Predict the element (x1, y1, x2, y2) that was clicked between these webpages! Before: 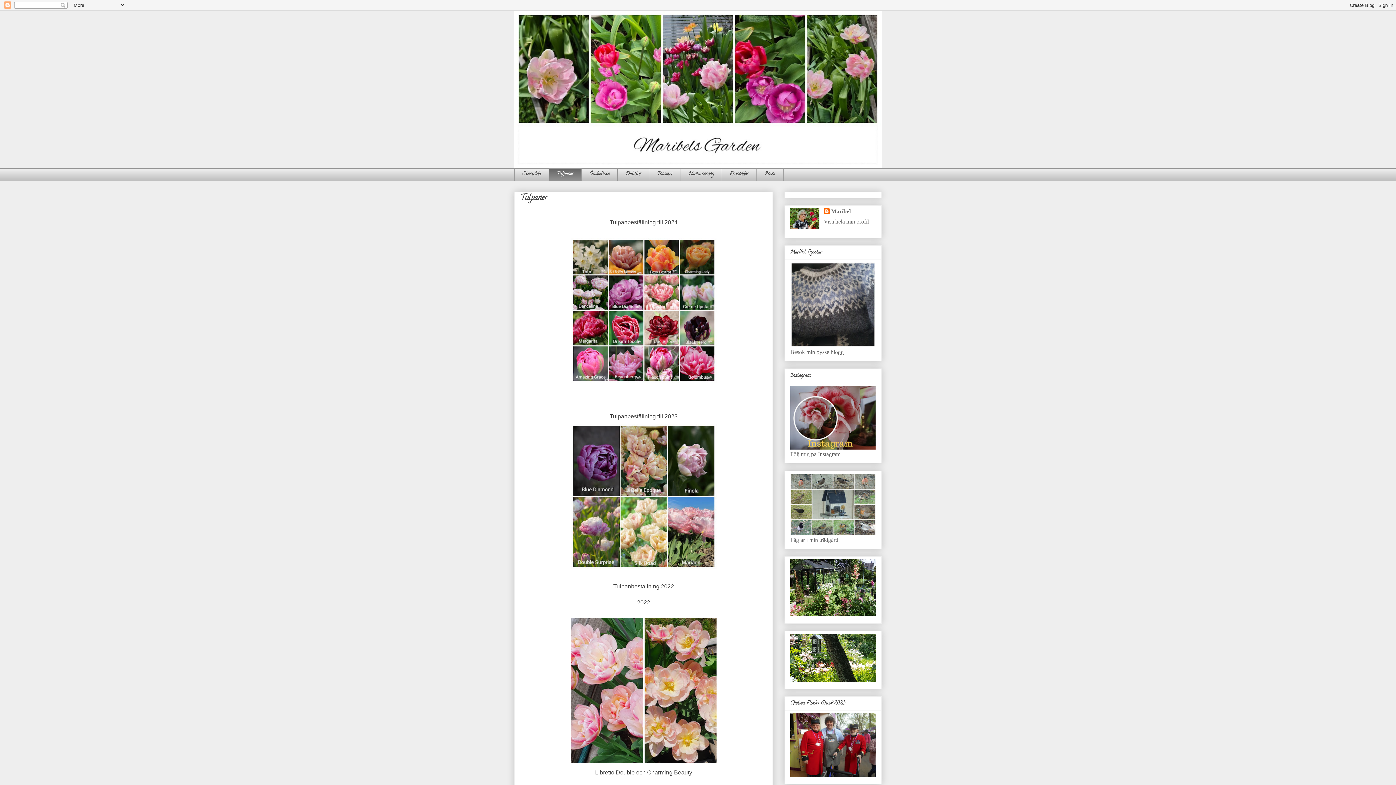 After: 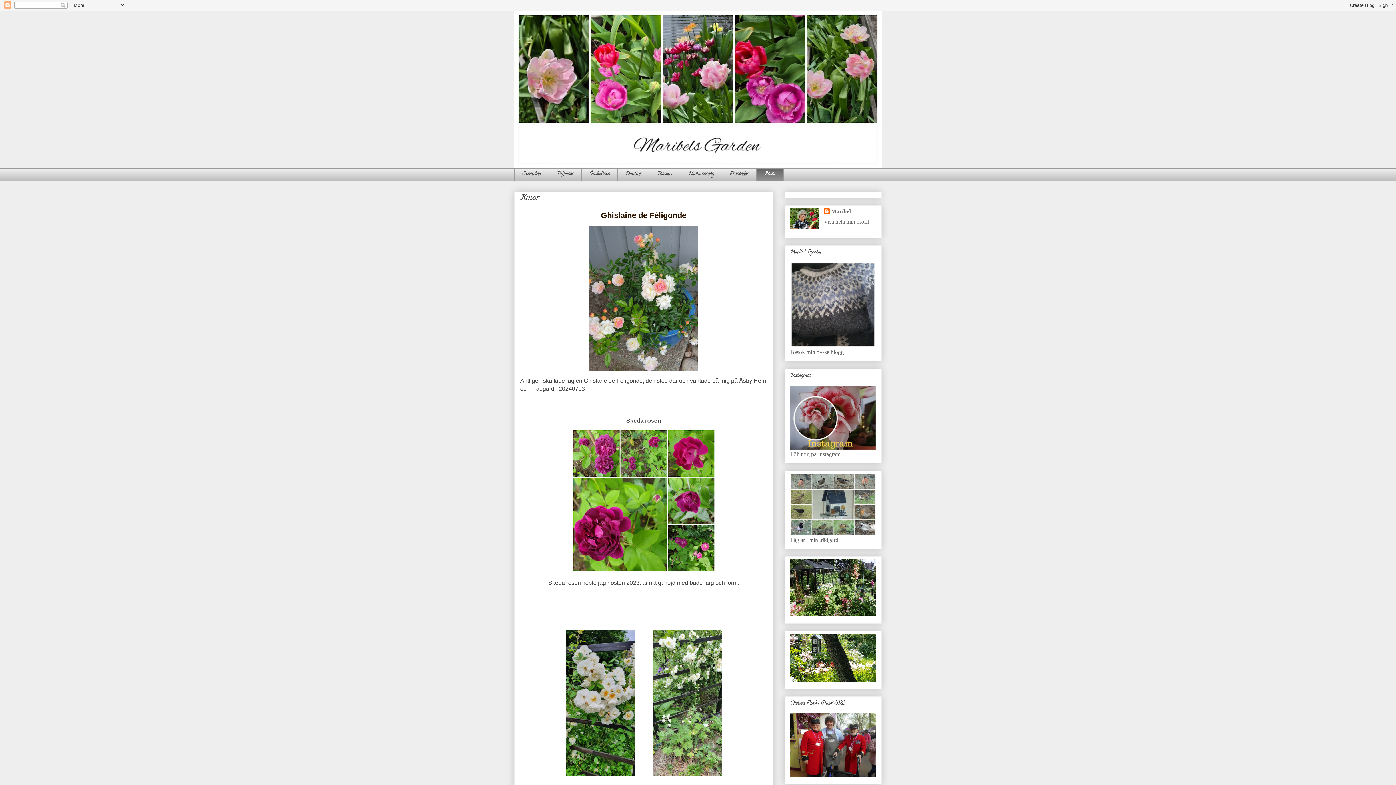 Action: bbox: (756, 168, 784, 181) label: Rosor